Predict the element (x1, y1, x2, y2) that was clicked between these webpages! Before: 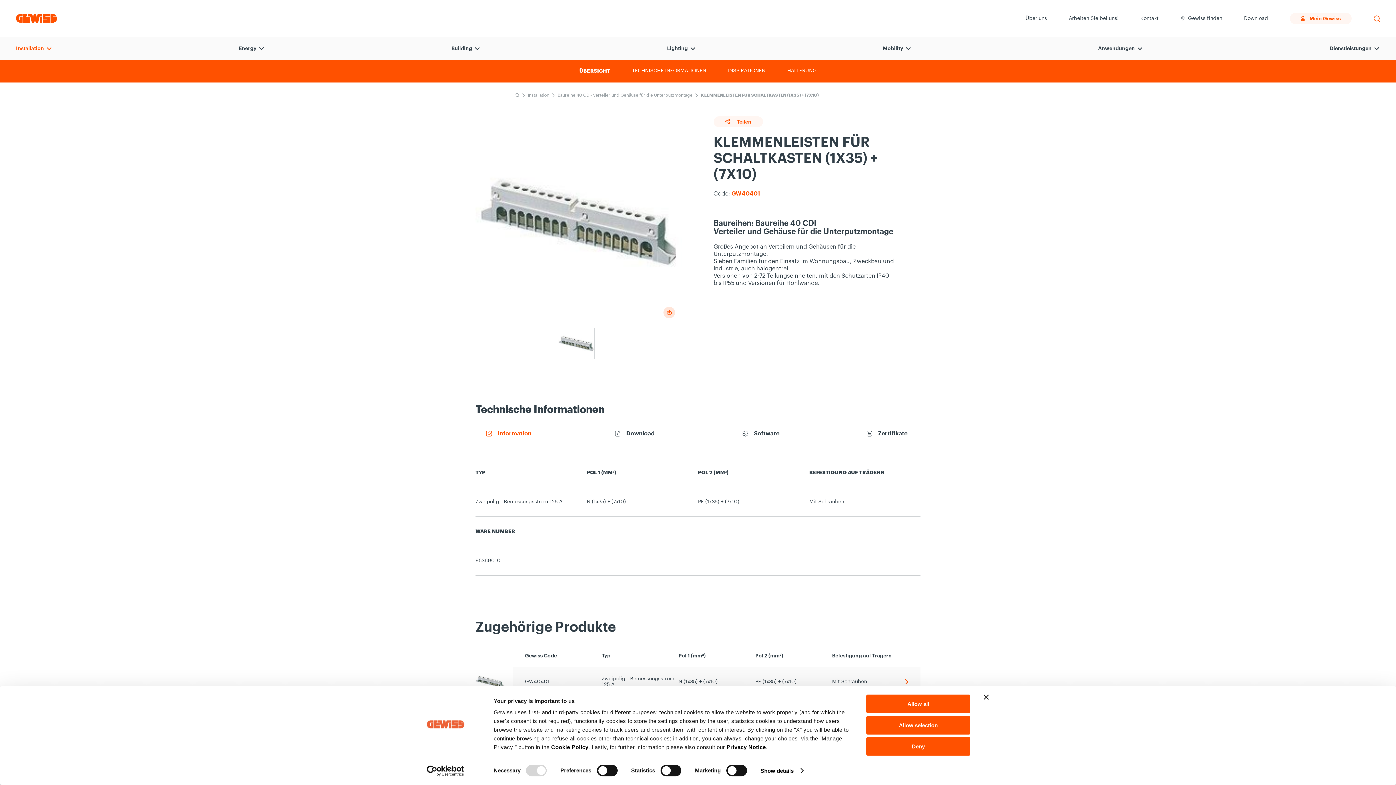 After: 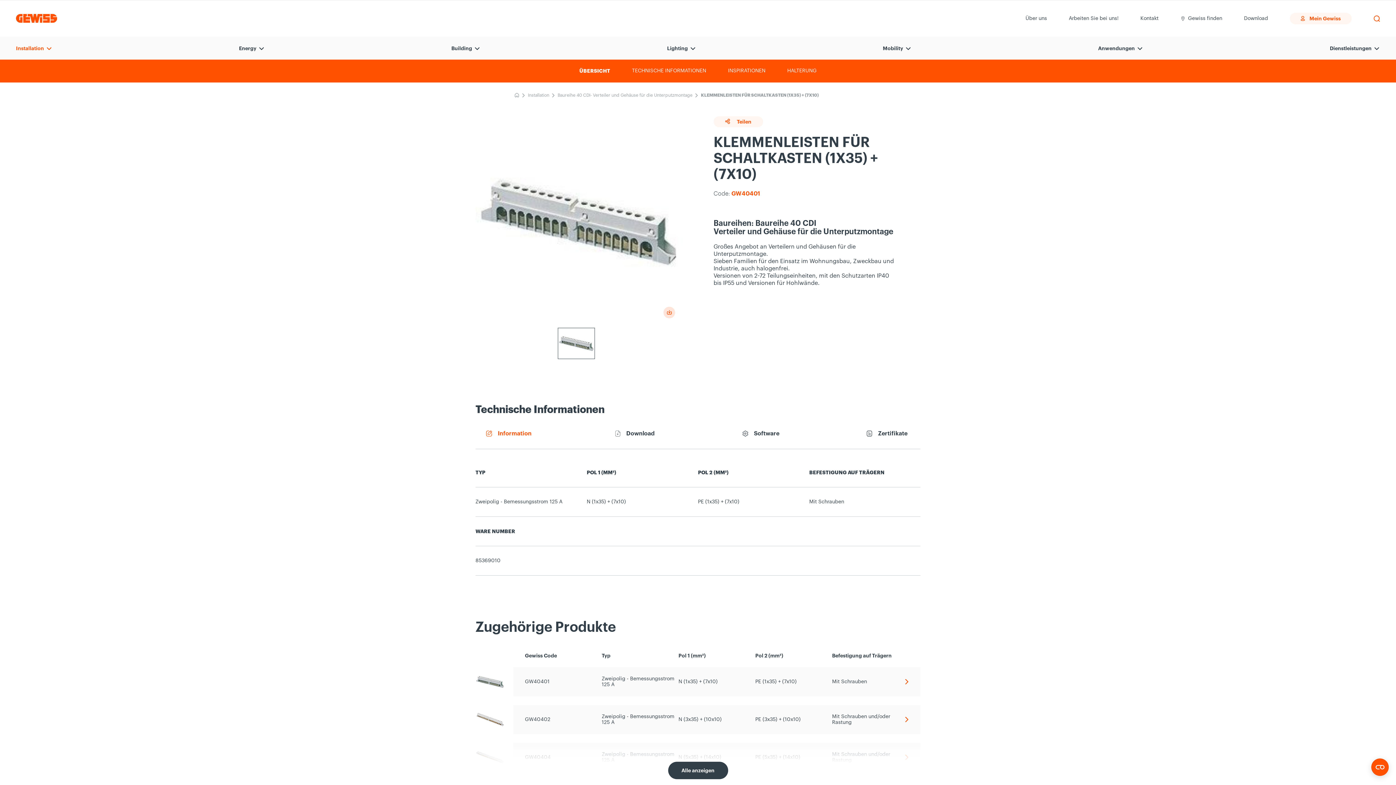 Action: bbox: (866, 737, 970, 756) label: Deny